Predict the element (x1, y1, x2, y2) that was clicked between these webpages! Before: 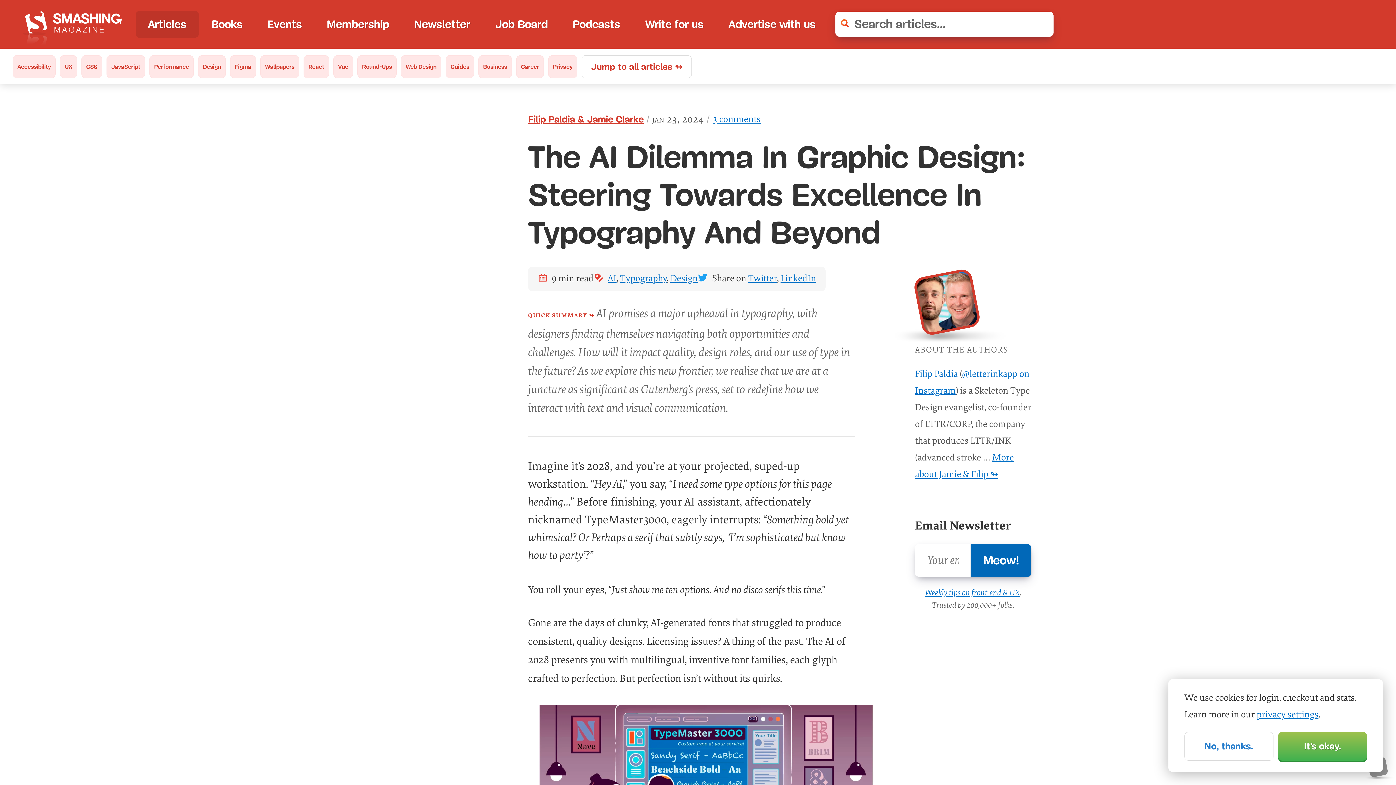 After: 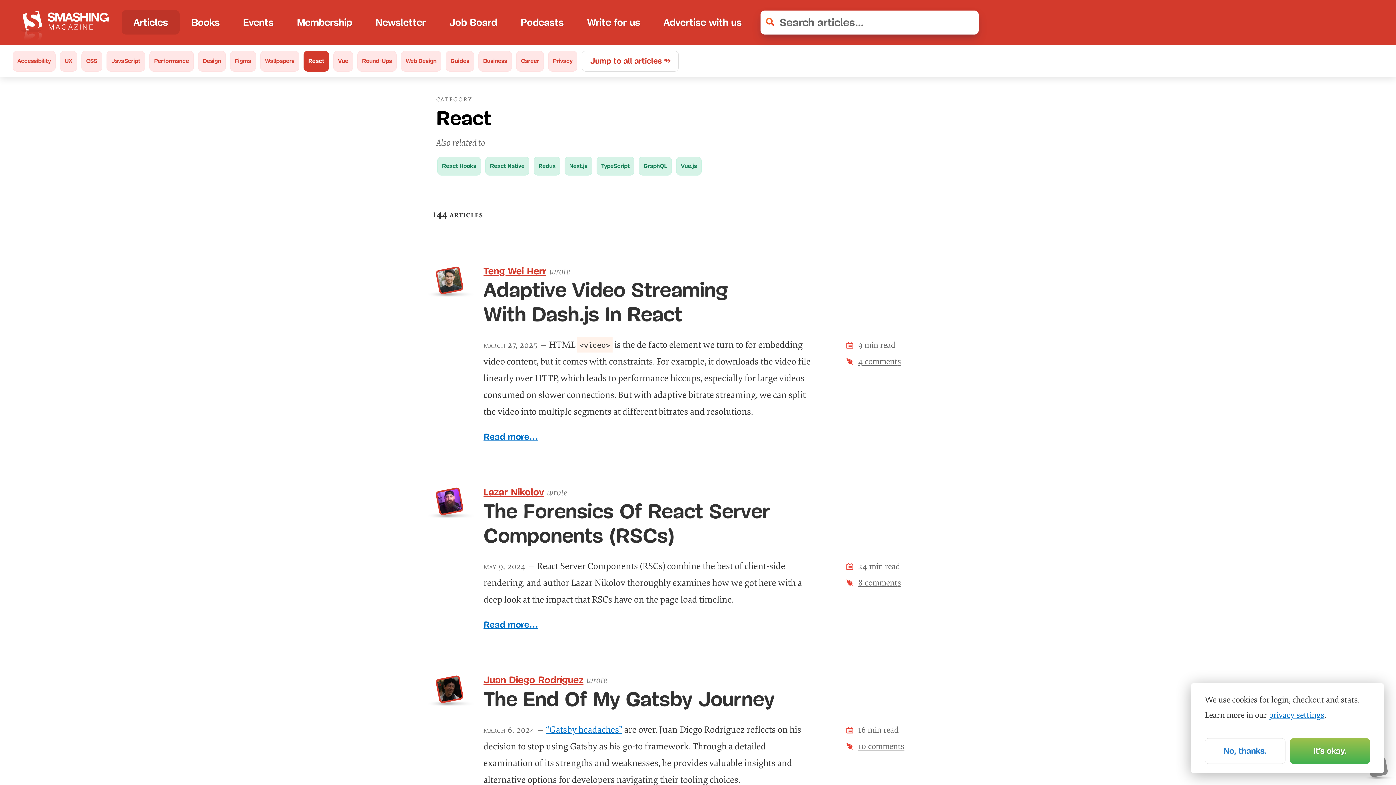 Action: bbox: (303, 55, 329, 78) label: React